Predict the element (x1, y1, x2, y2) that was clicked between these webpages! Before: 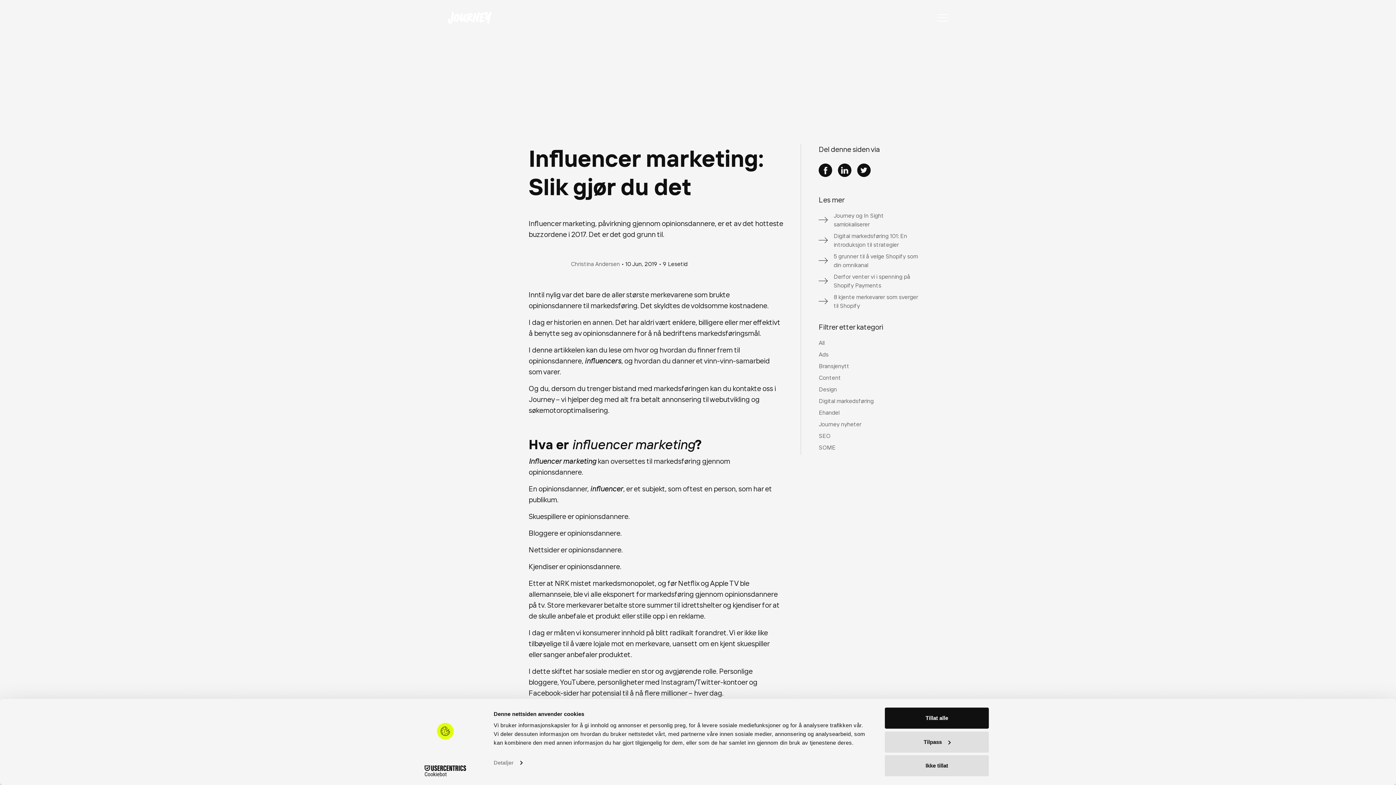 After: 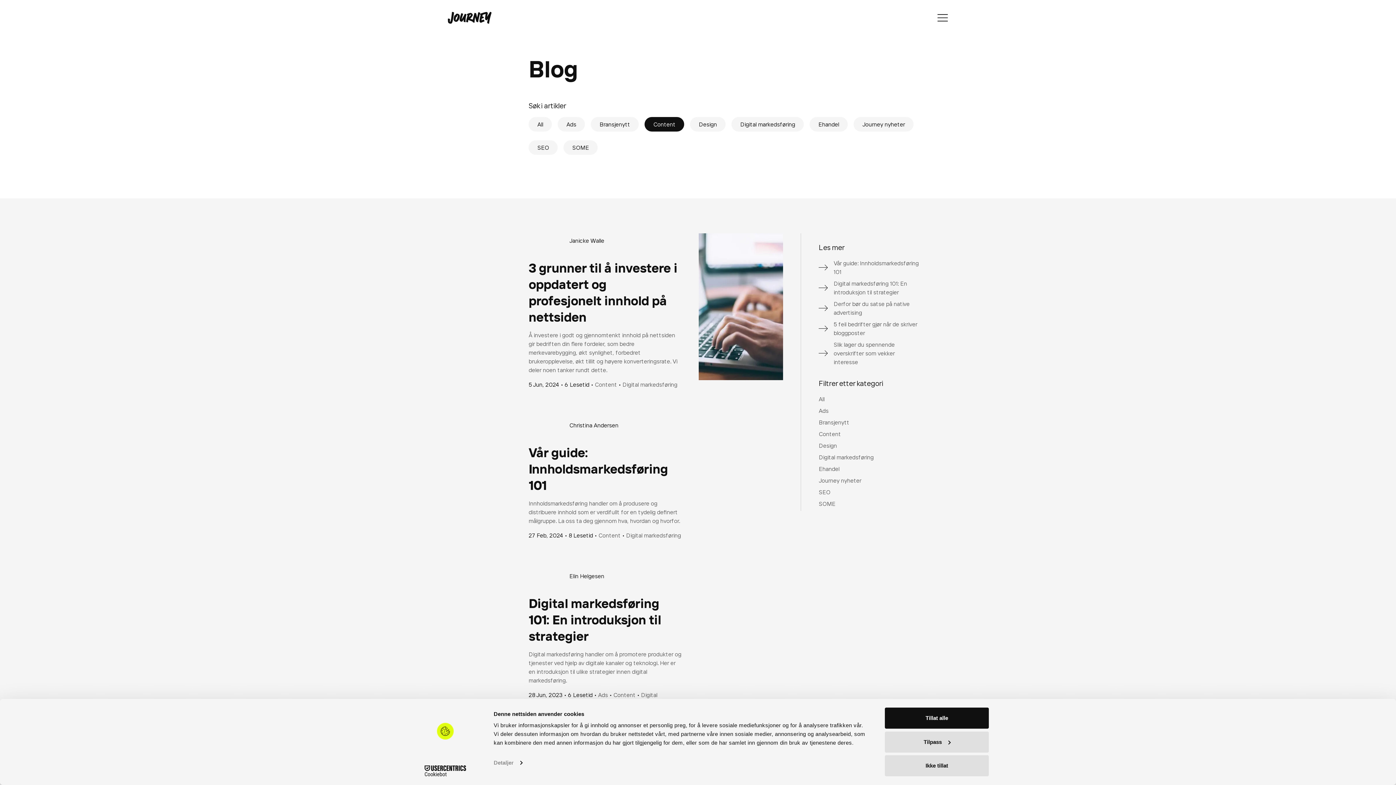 Action: label: Content bbox: (819, 373, 919, 385)